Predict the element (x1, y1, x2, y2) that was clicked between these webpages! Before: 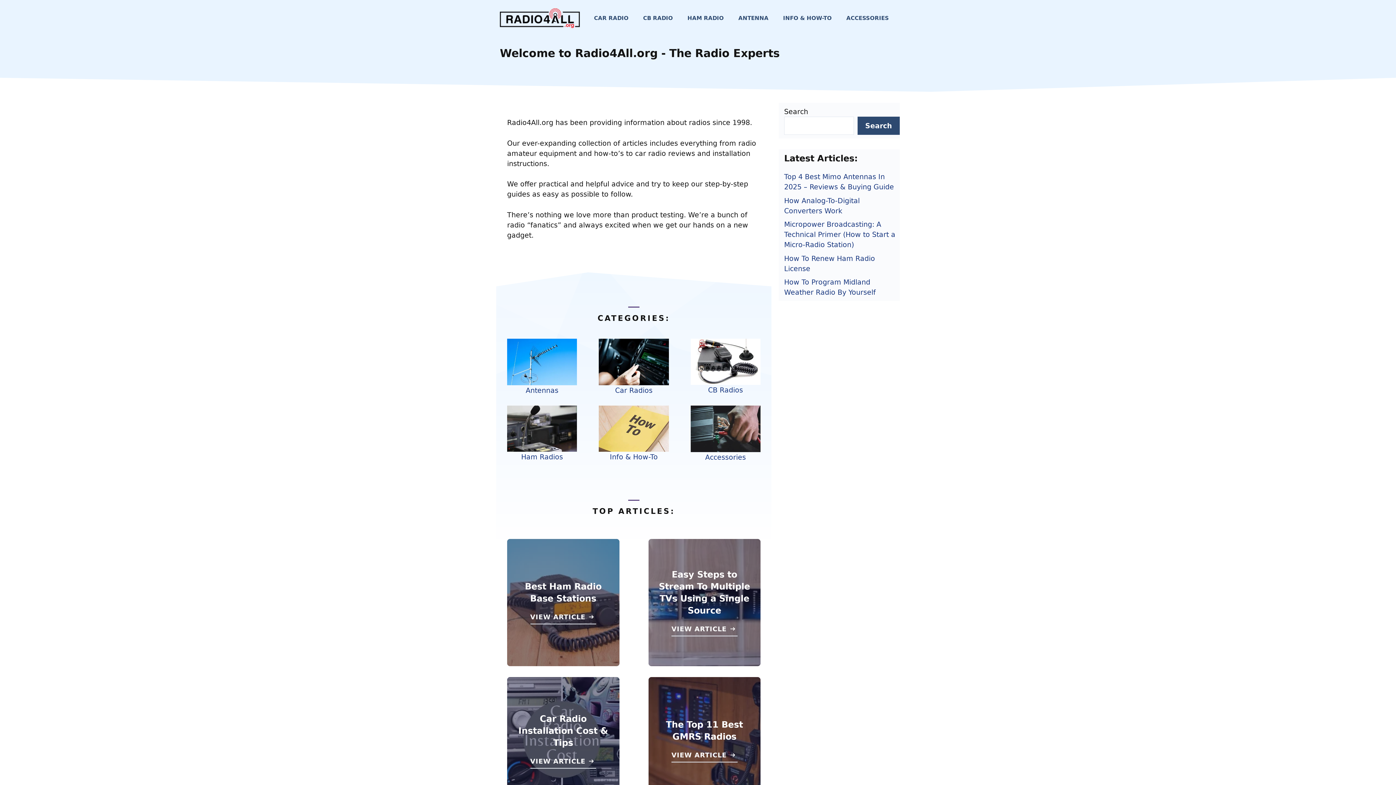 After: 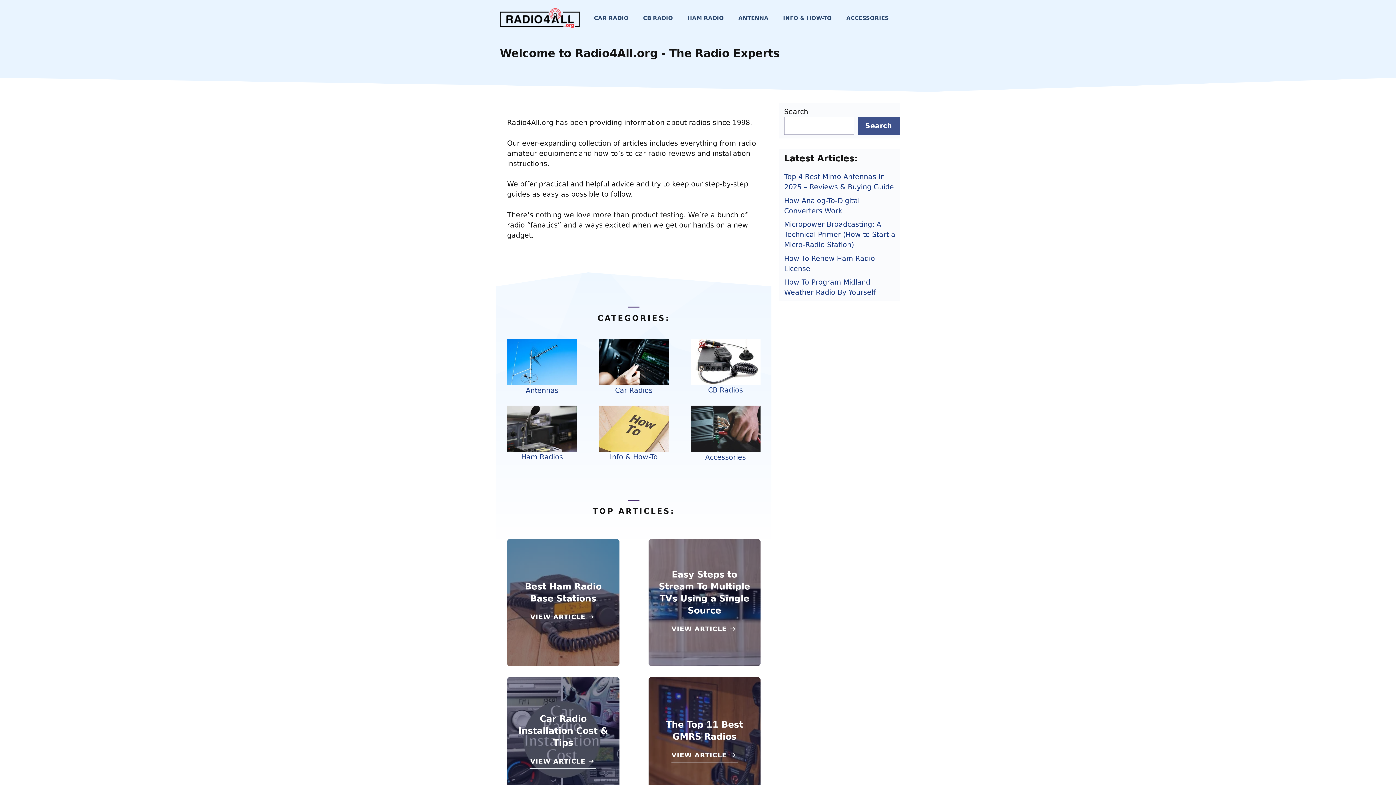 Action: label: Search bbox: (857, 116, 900, 134)